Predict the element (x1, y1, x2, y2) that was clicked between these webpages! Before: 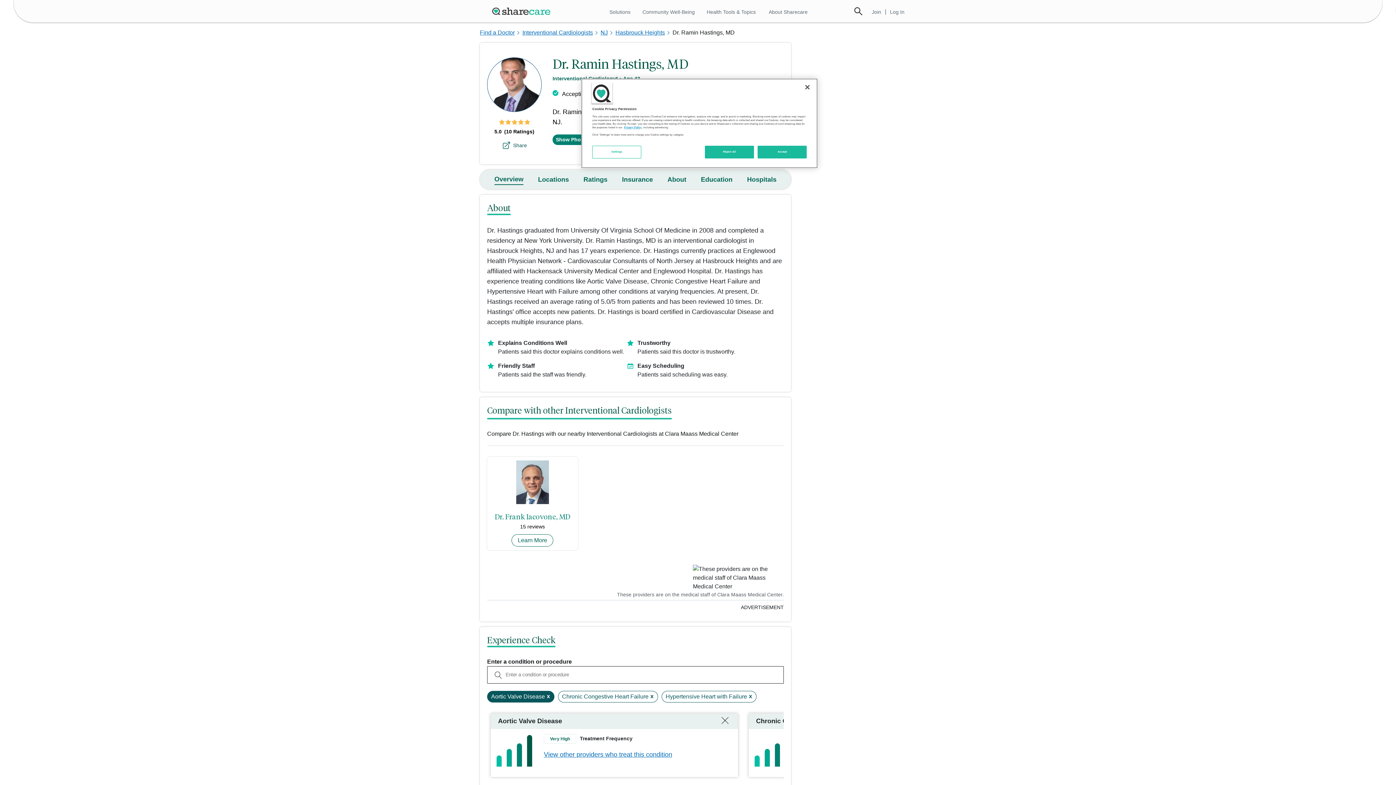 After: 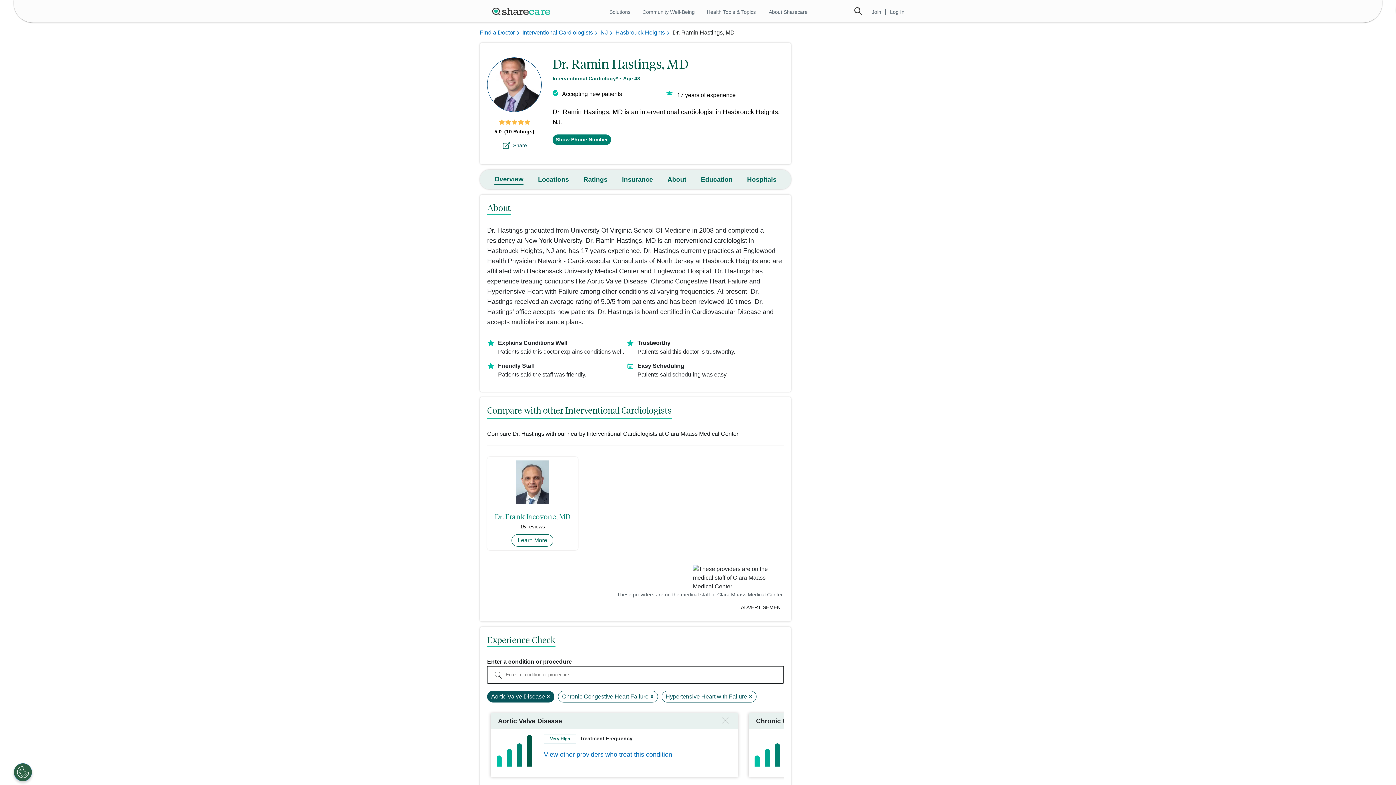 Action: bbox: (799, 79, 815, 95) label: Close